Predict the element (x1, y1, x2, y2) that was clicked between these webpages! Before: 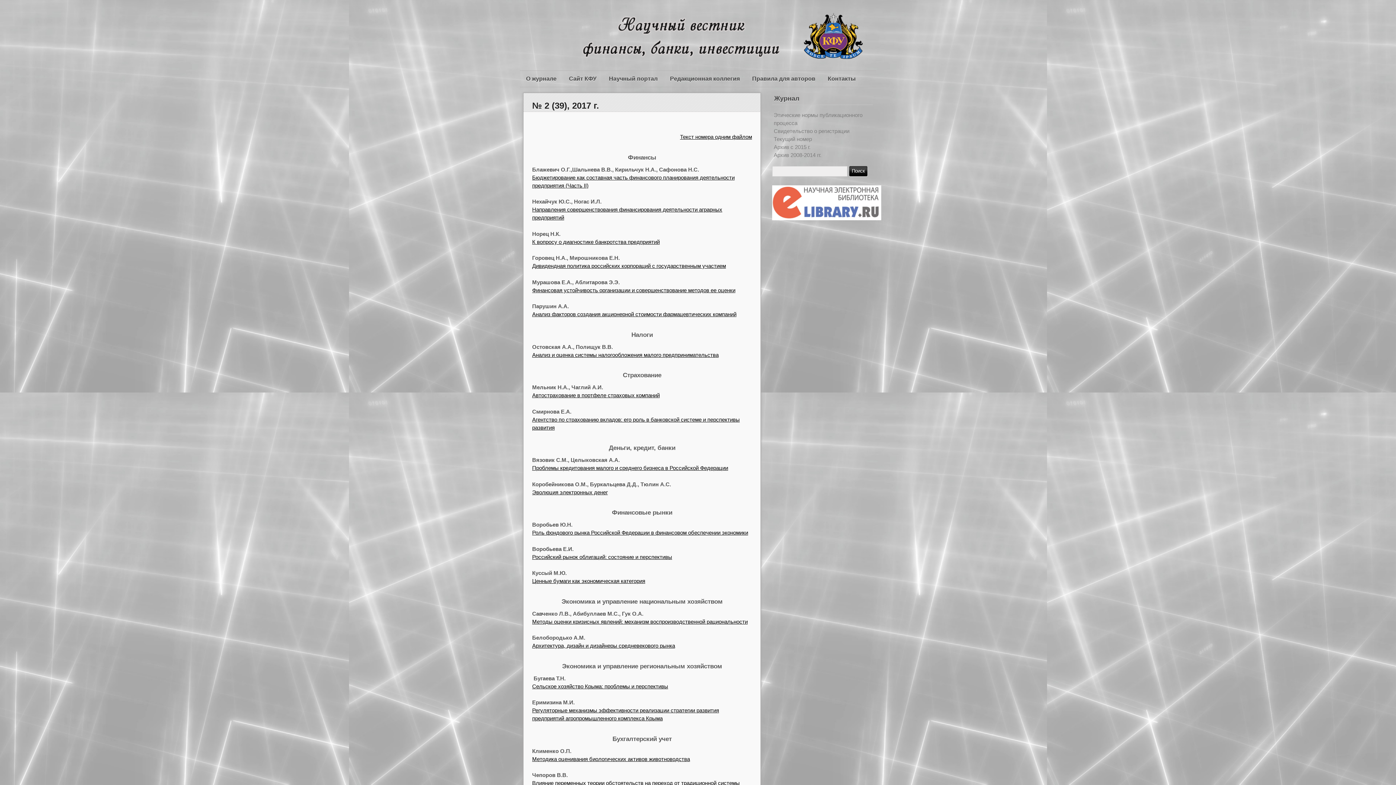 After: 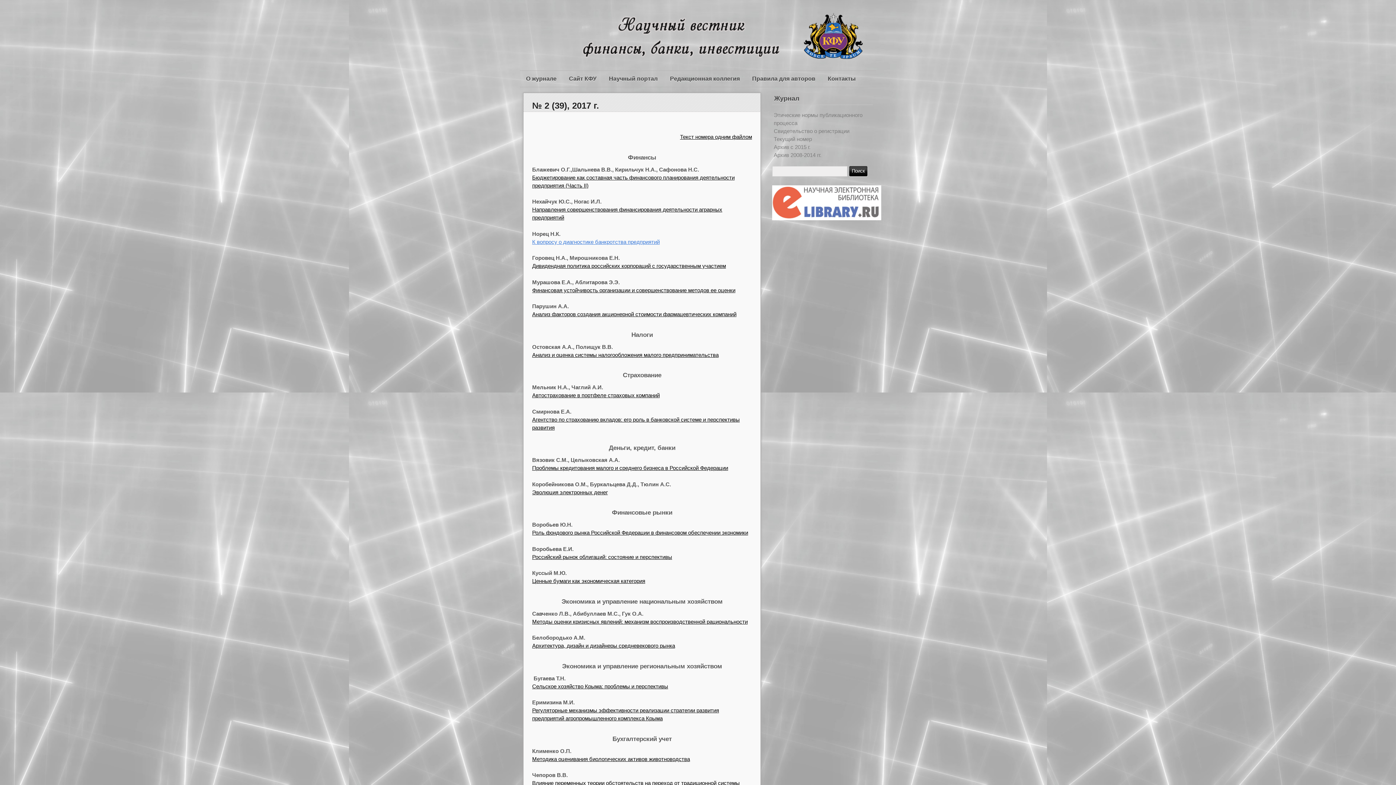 Action: bbox: (532, 238, 659, 245) label: К вопросу о диагностике банкротства предприятий